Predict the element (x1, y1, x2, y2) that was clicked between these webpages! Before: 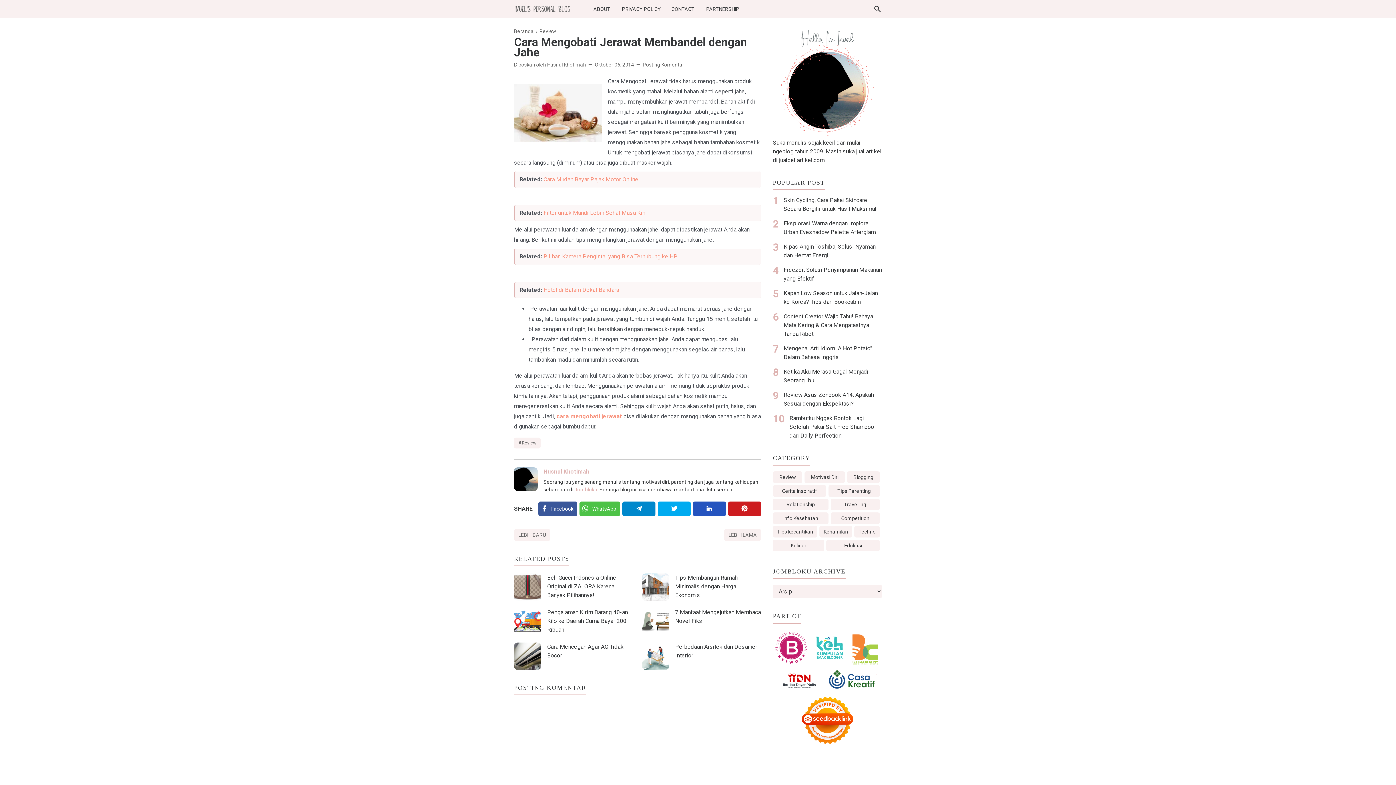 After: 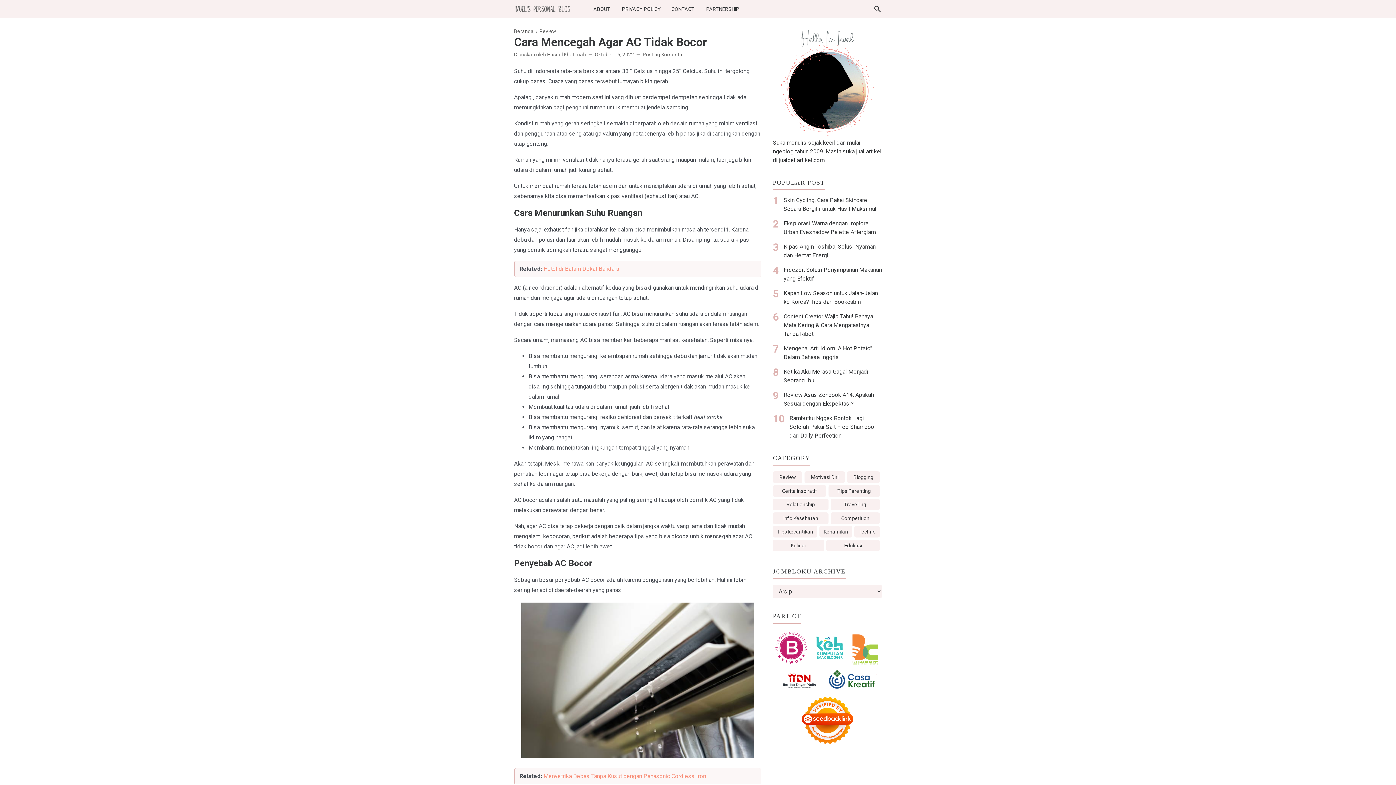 Action: bbox: (514, 642, 541, 670)